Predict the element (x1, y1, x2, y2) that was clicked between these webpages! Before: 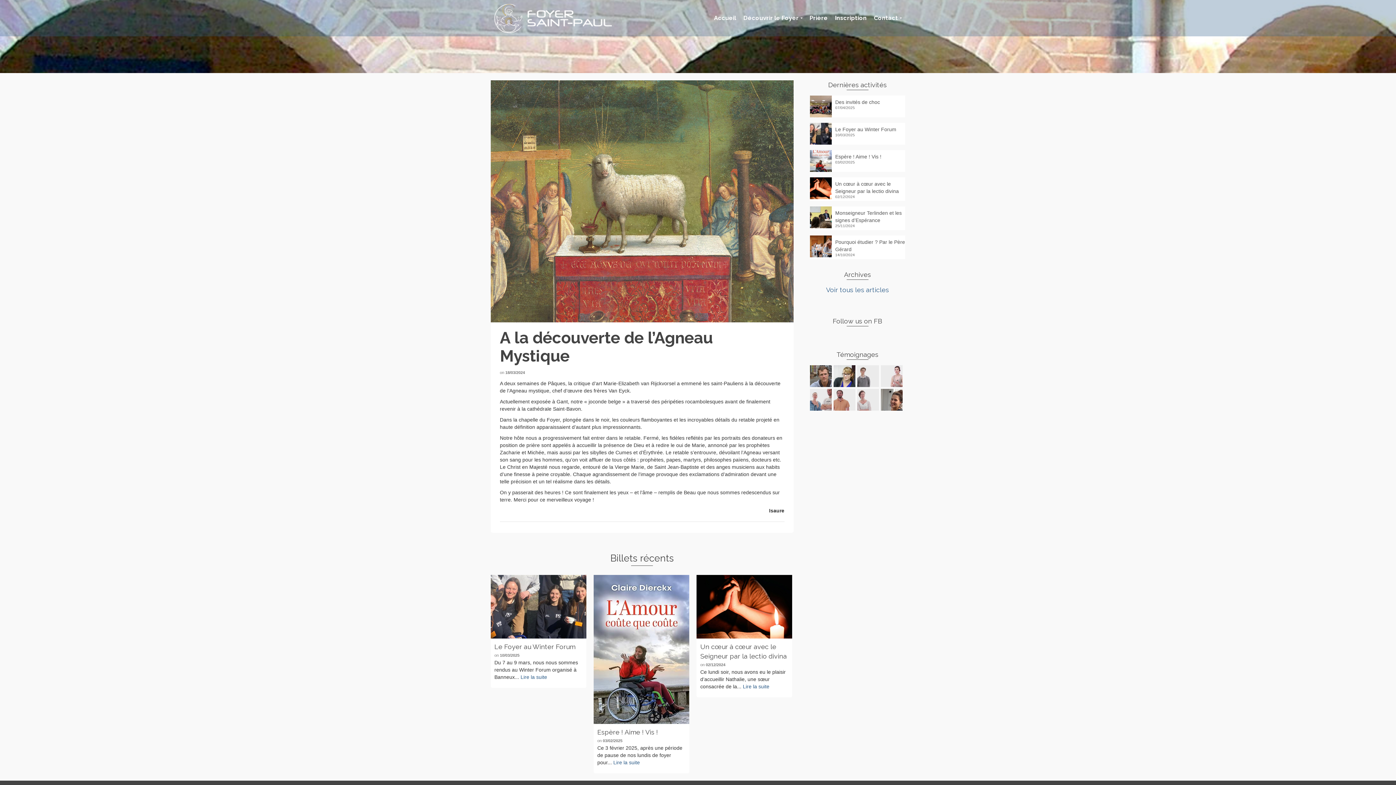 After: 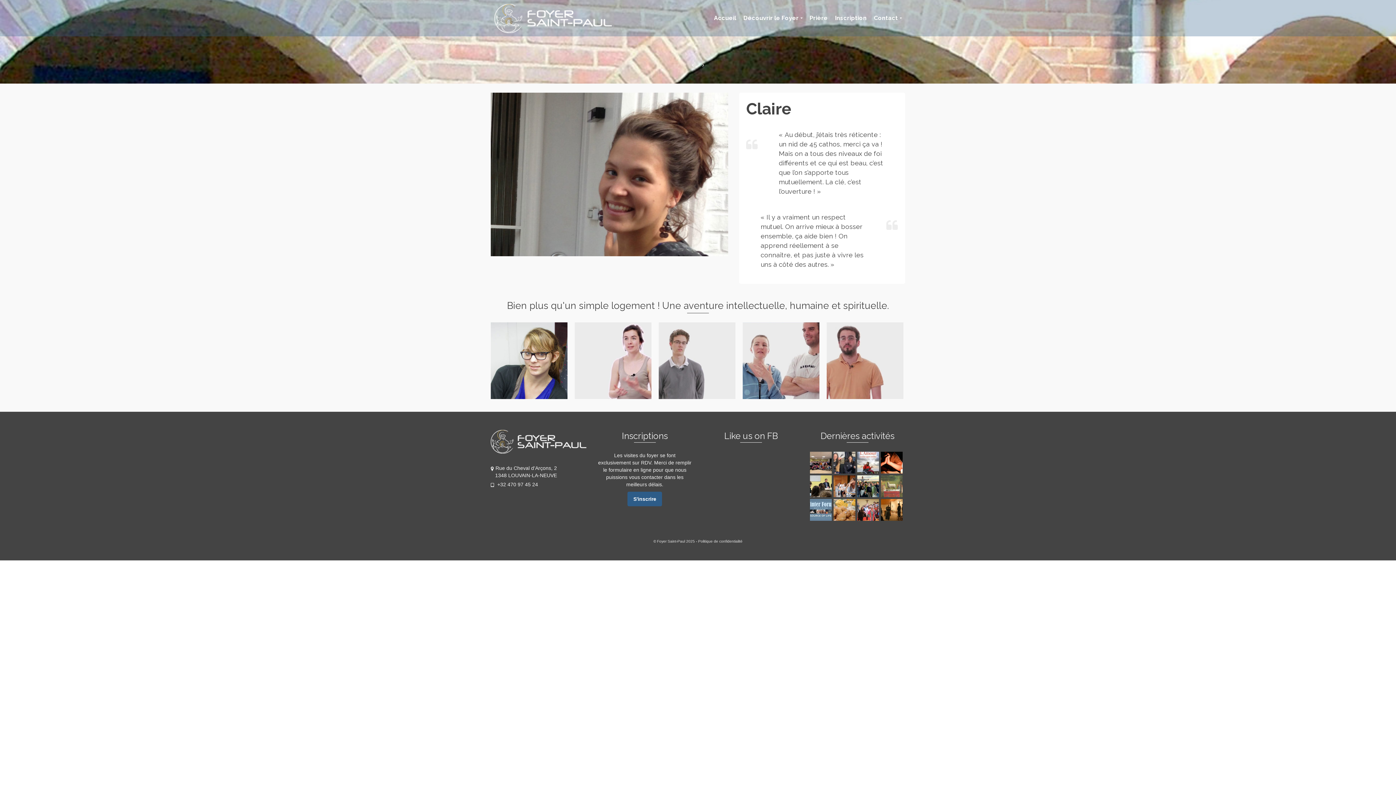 Action: bbox: (880, 389, 904, 410)